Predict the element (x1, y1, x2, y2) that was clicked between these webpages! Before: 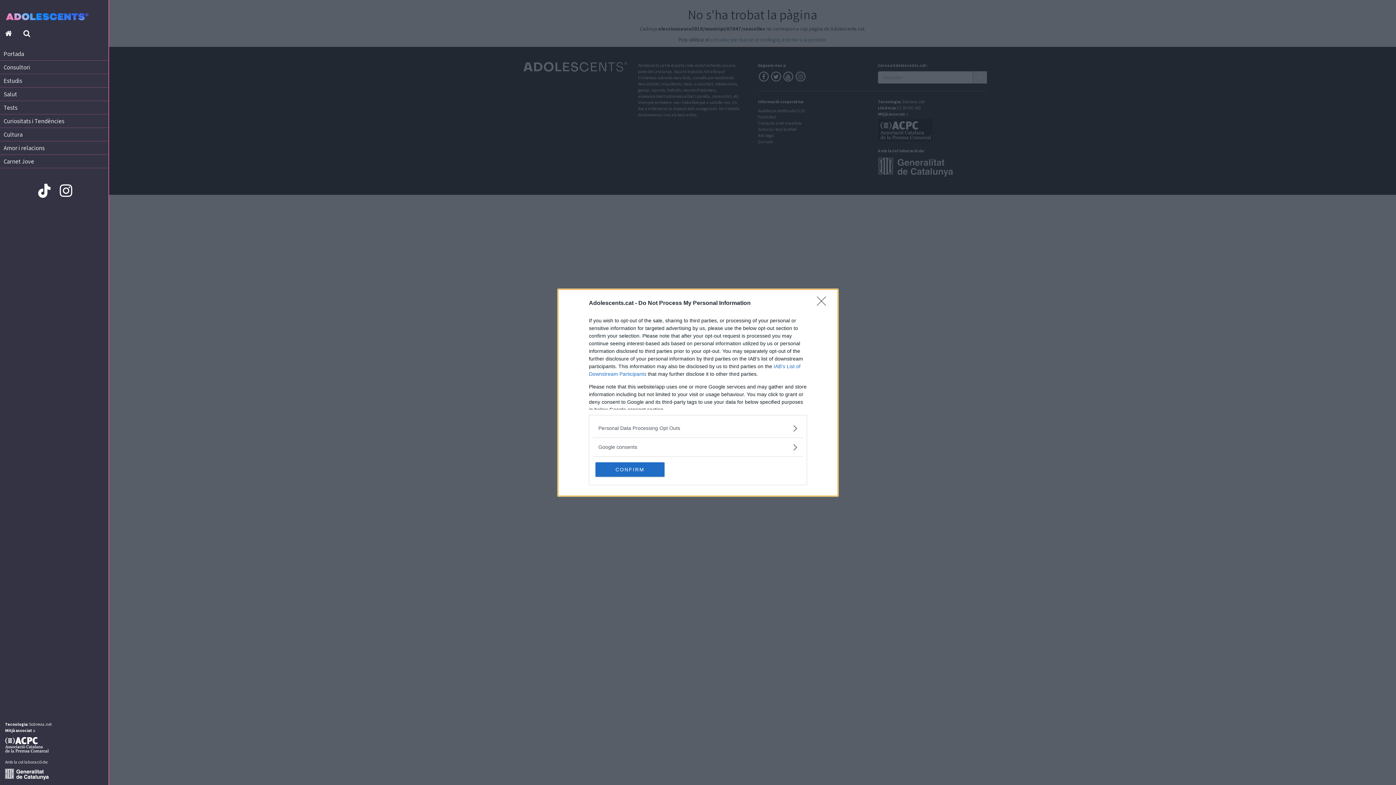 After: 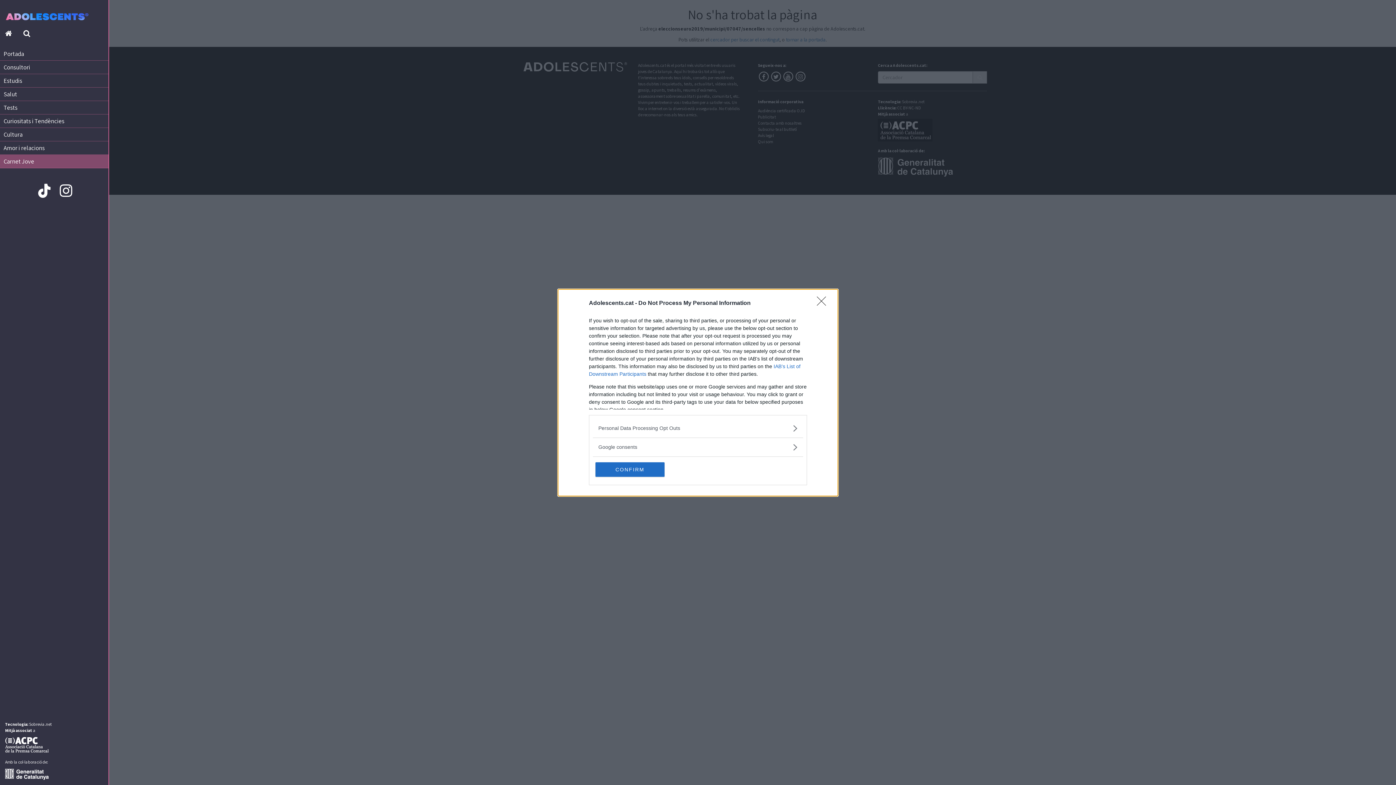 Action: label: Carnet Jove bbox: (0, 154, 109, 168)